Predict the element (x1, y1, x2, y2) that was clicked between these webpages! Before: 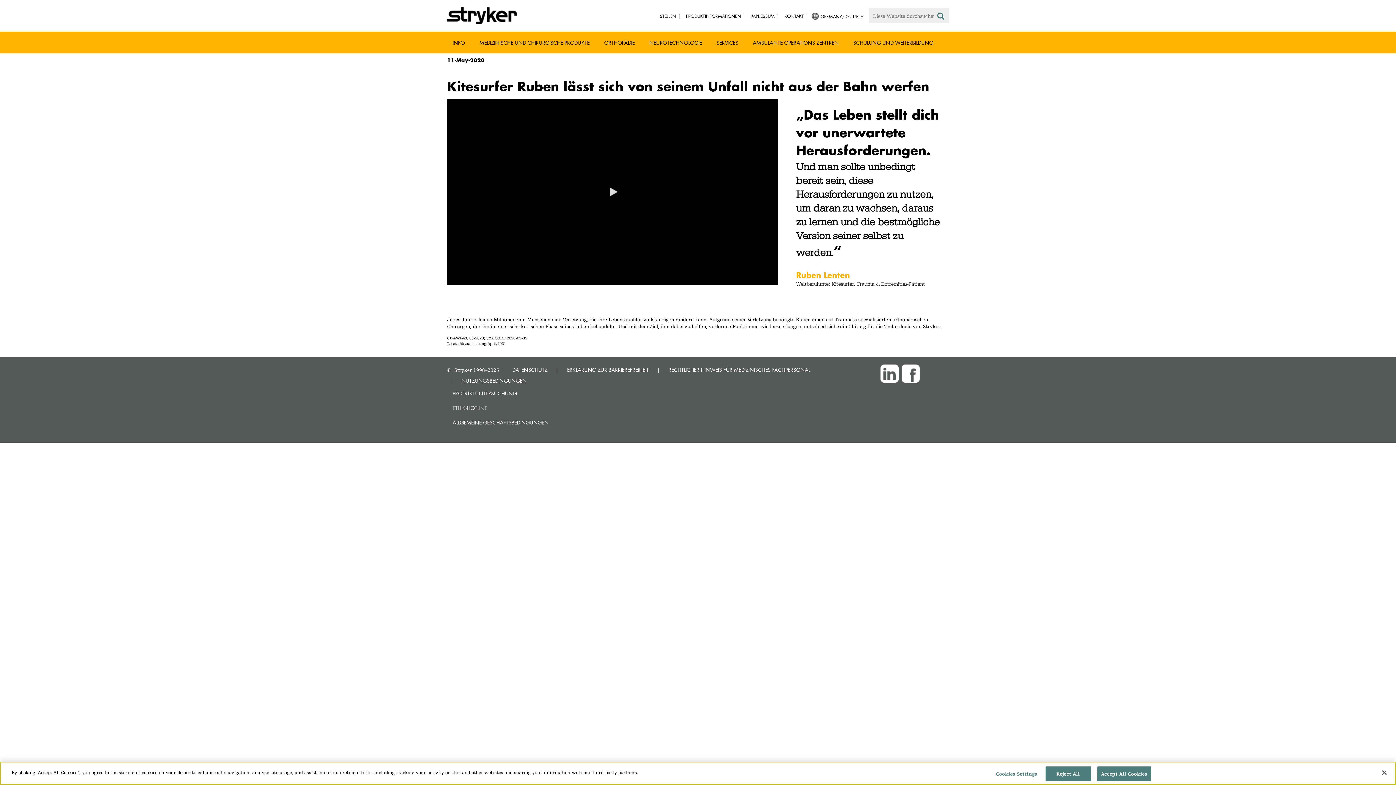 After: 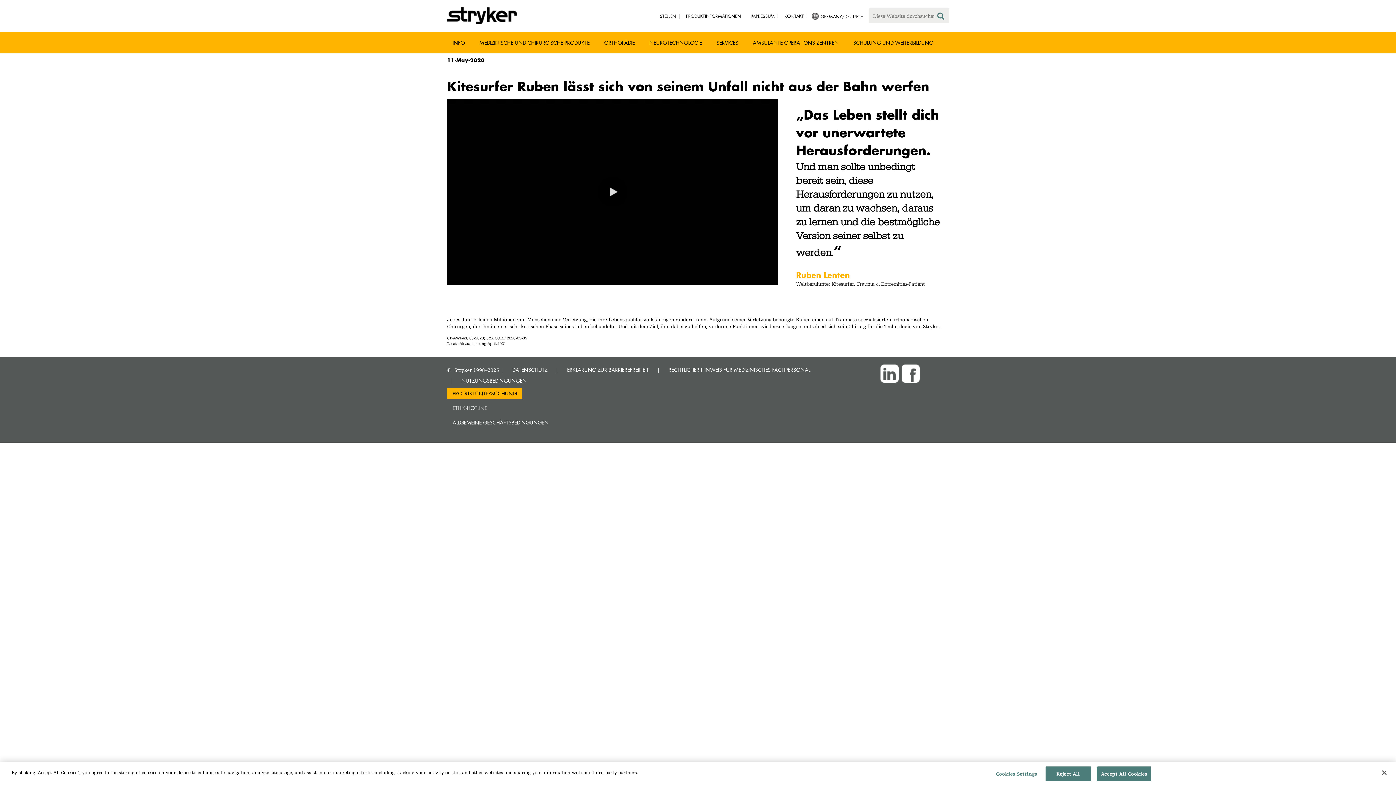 Action: bbox: (447, 388, 522, 399) label: PRODUKTUNTERSUCHUNG